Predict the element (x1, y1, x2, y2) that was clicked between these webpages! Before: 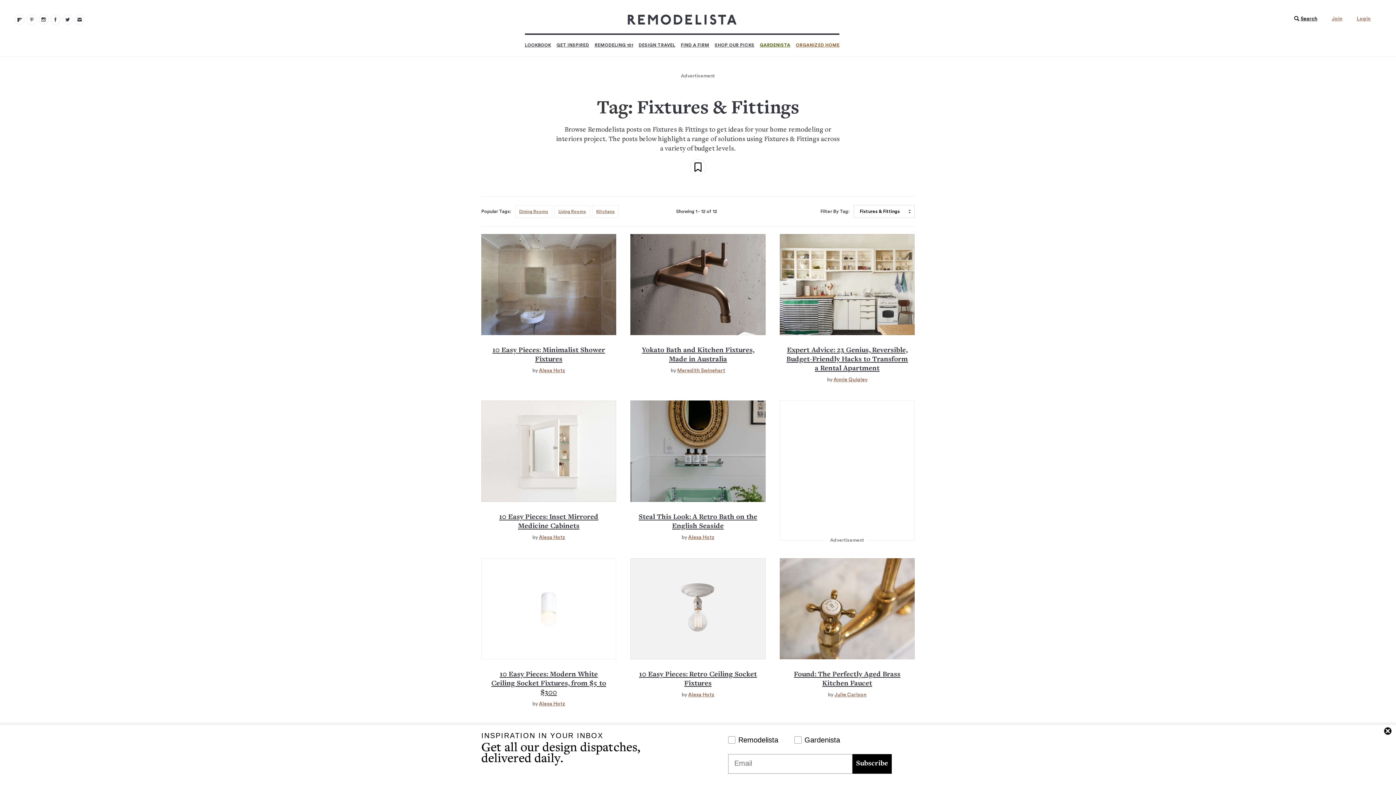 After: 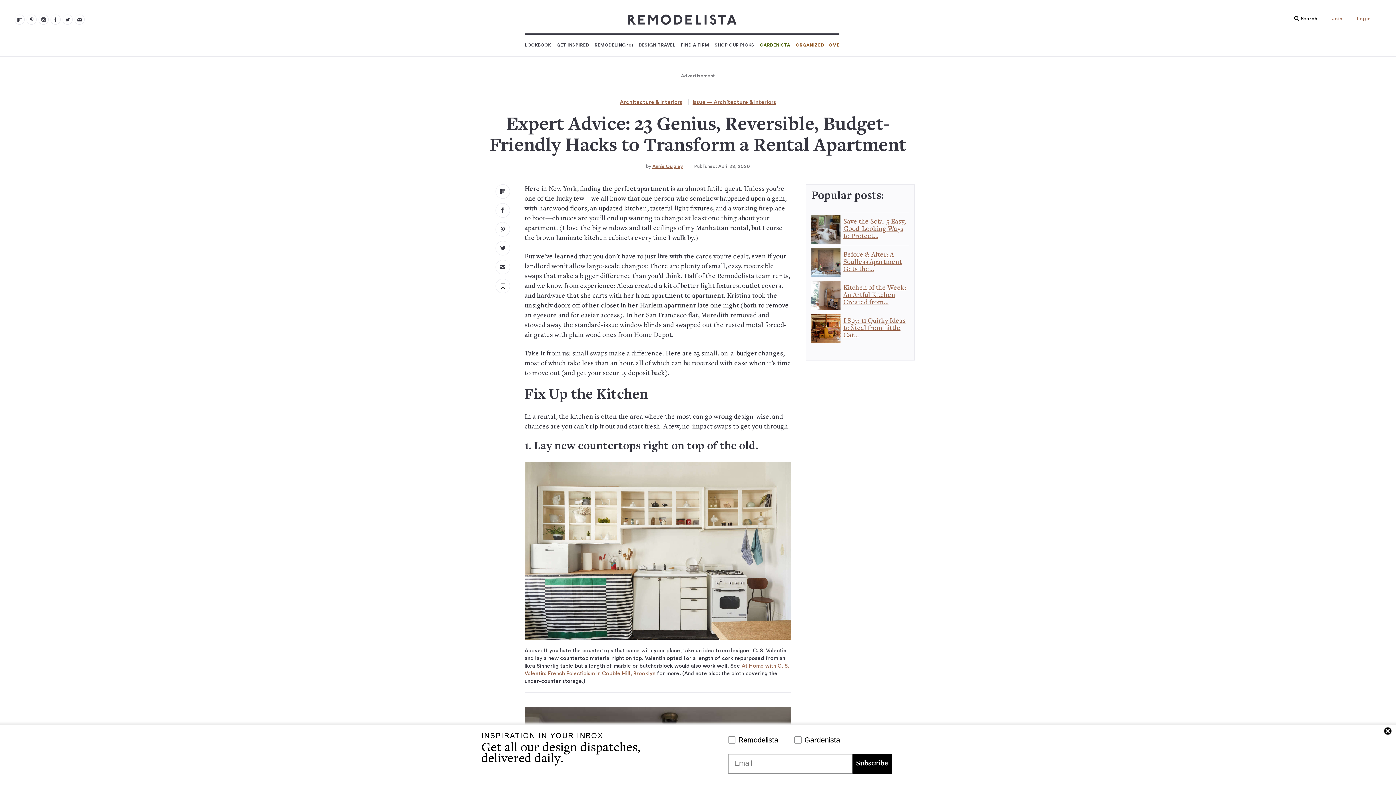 Action: bbox: (786, 347, 908, 372) label: Expert Advice: 23 Genius, Reversible, Budget-Friendly Hacks to Transform a Rental Apartment